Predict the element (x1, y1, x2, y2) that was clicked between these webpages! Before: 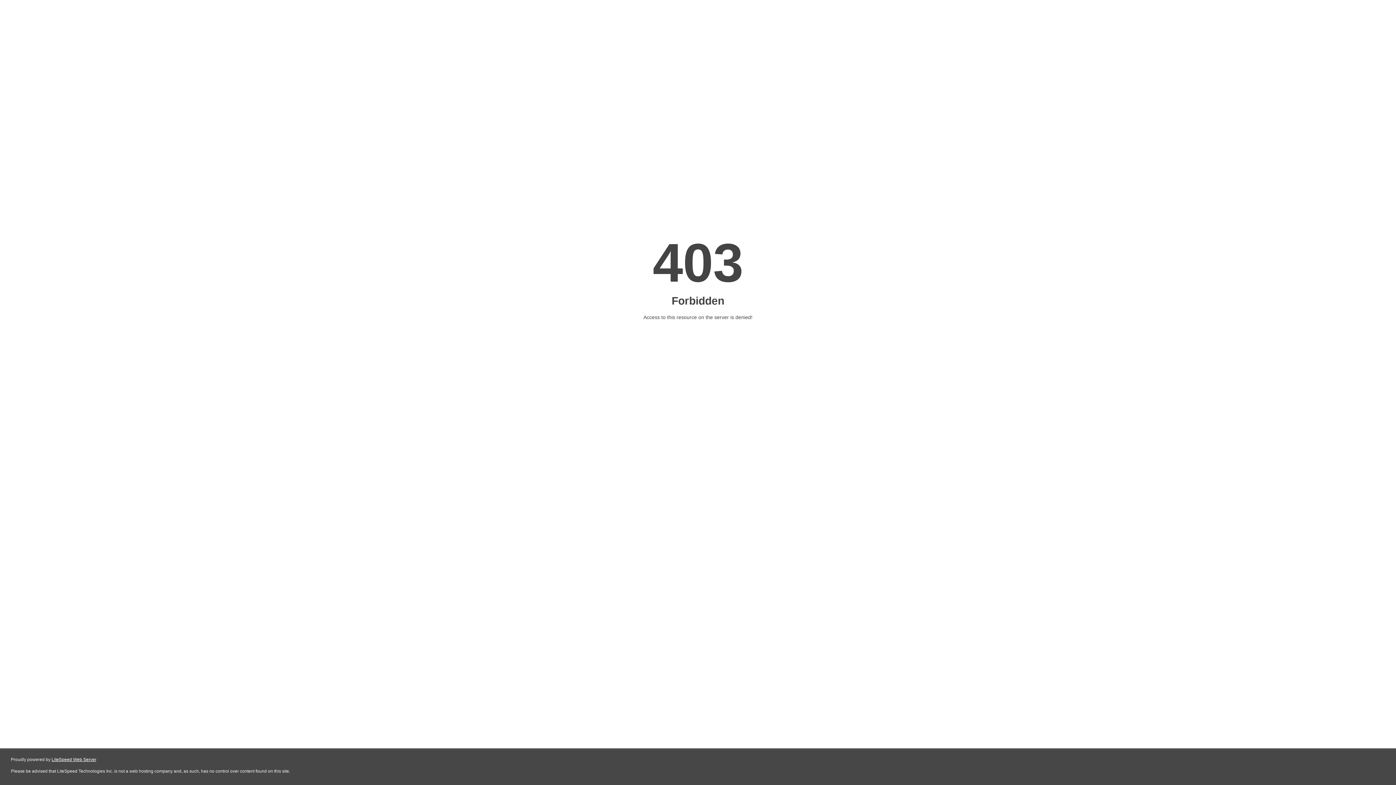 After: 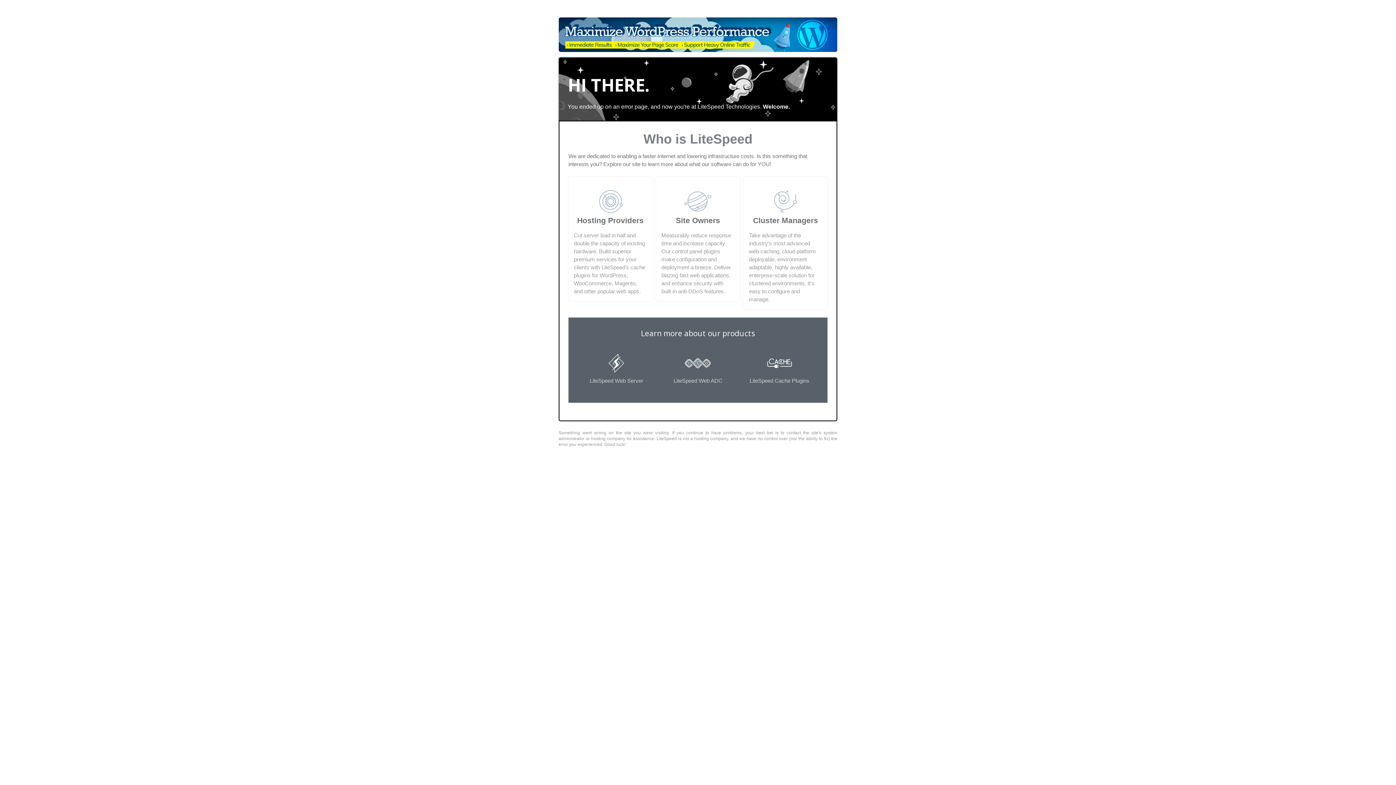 Action: bbox: (51, 757, 96, 762) label: LiteSpeed Web Server